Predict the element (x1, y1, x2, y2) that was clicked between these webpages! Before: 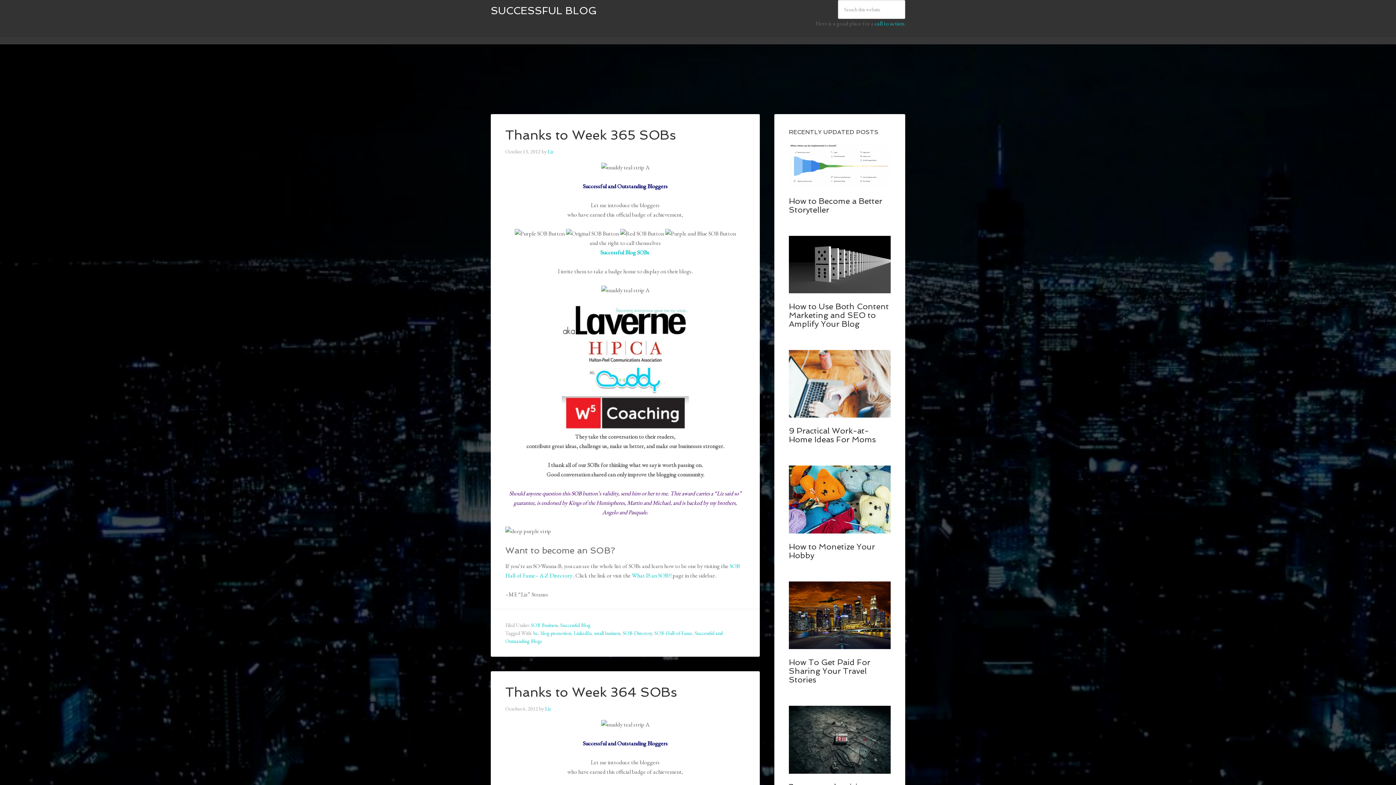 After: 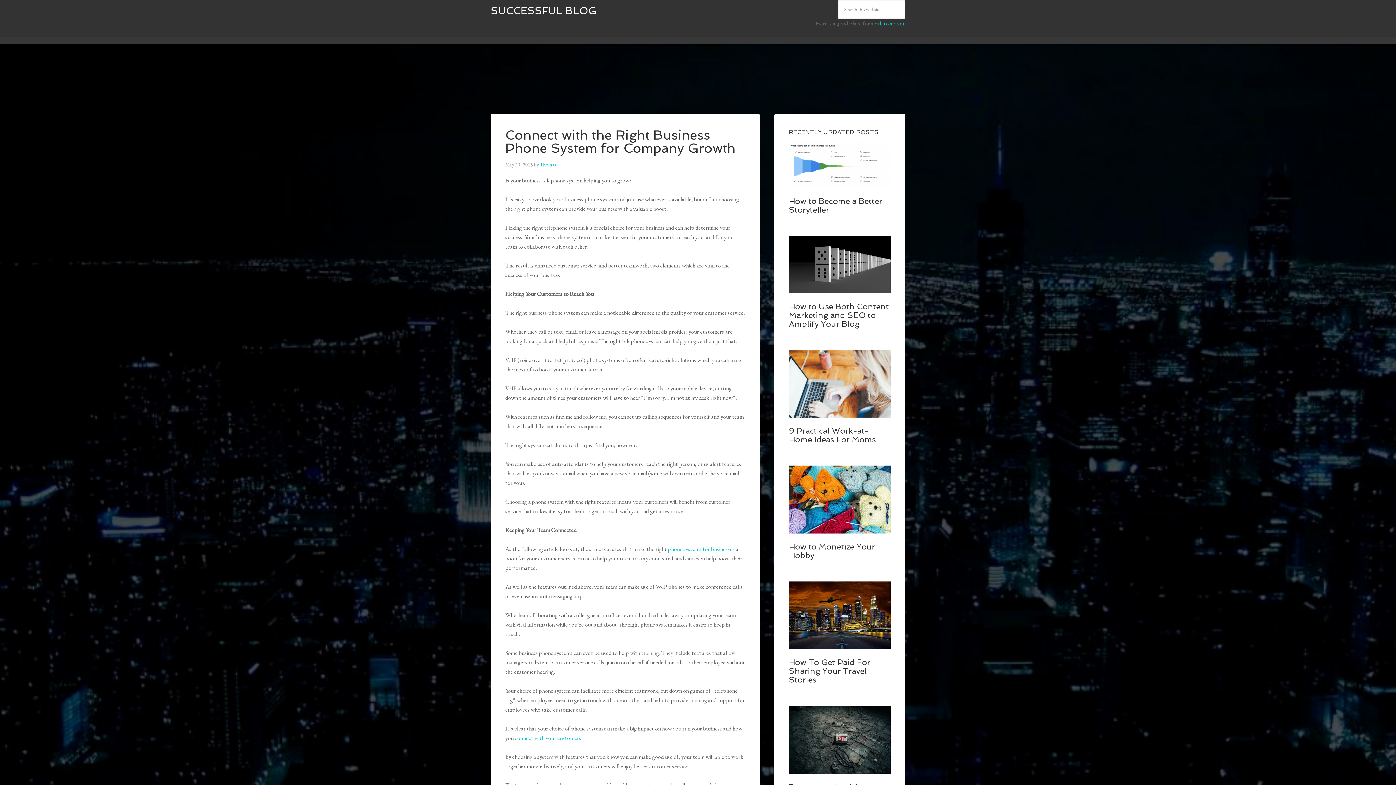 Action: bbox: (560, 622, 590, 628) label: Successful Blog